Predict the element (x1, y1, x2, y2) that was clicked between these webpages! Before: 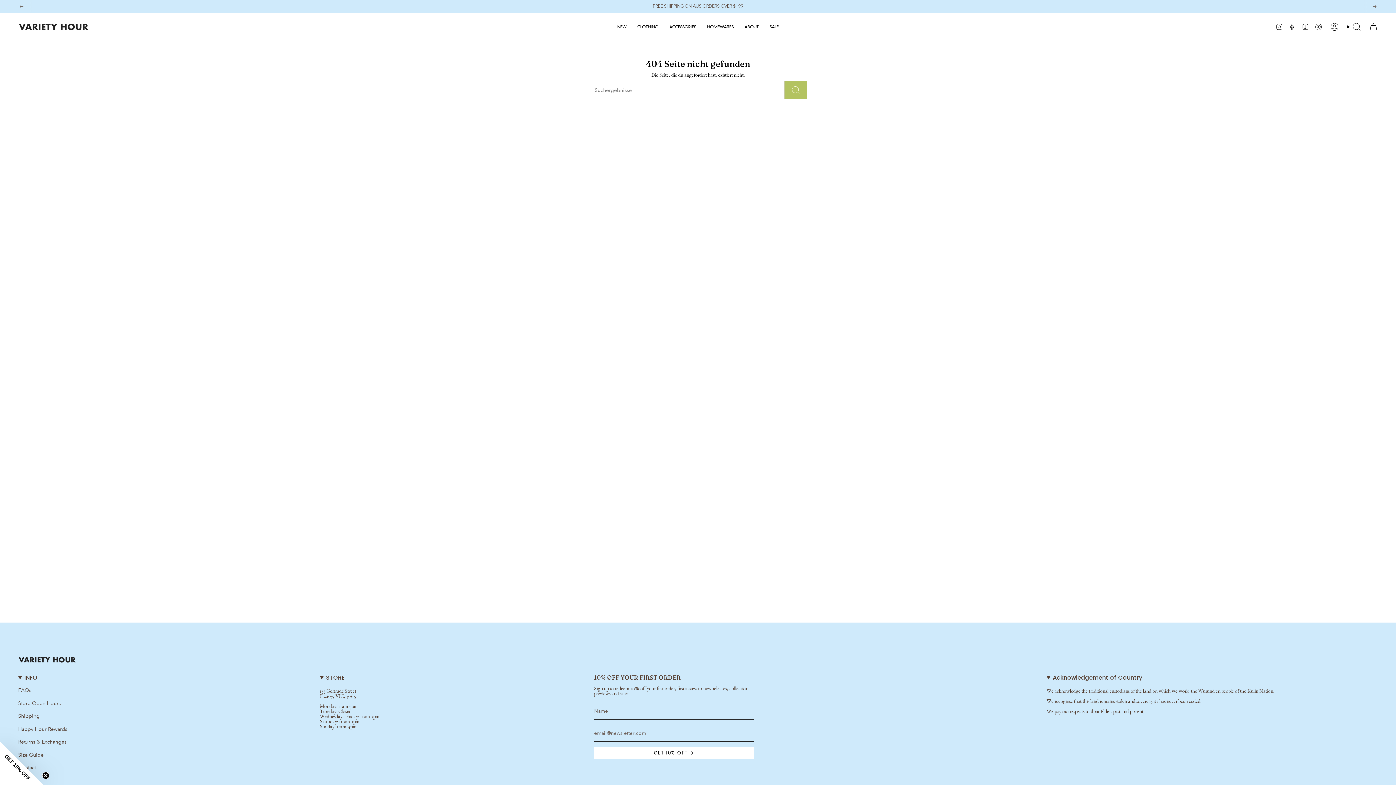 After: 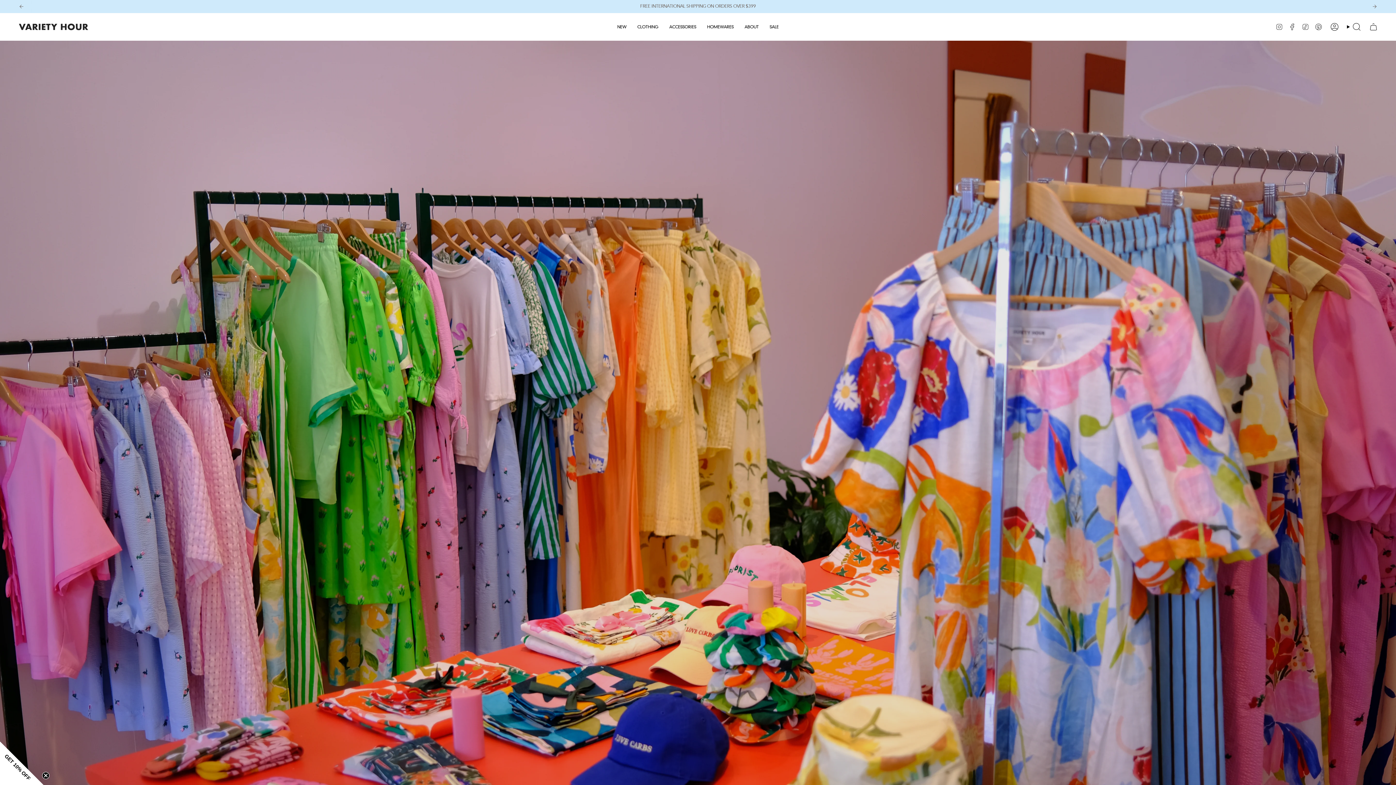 Action: bbox: (18, 700, 60, 706) label: Store Open Hours